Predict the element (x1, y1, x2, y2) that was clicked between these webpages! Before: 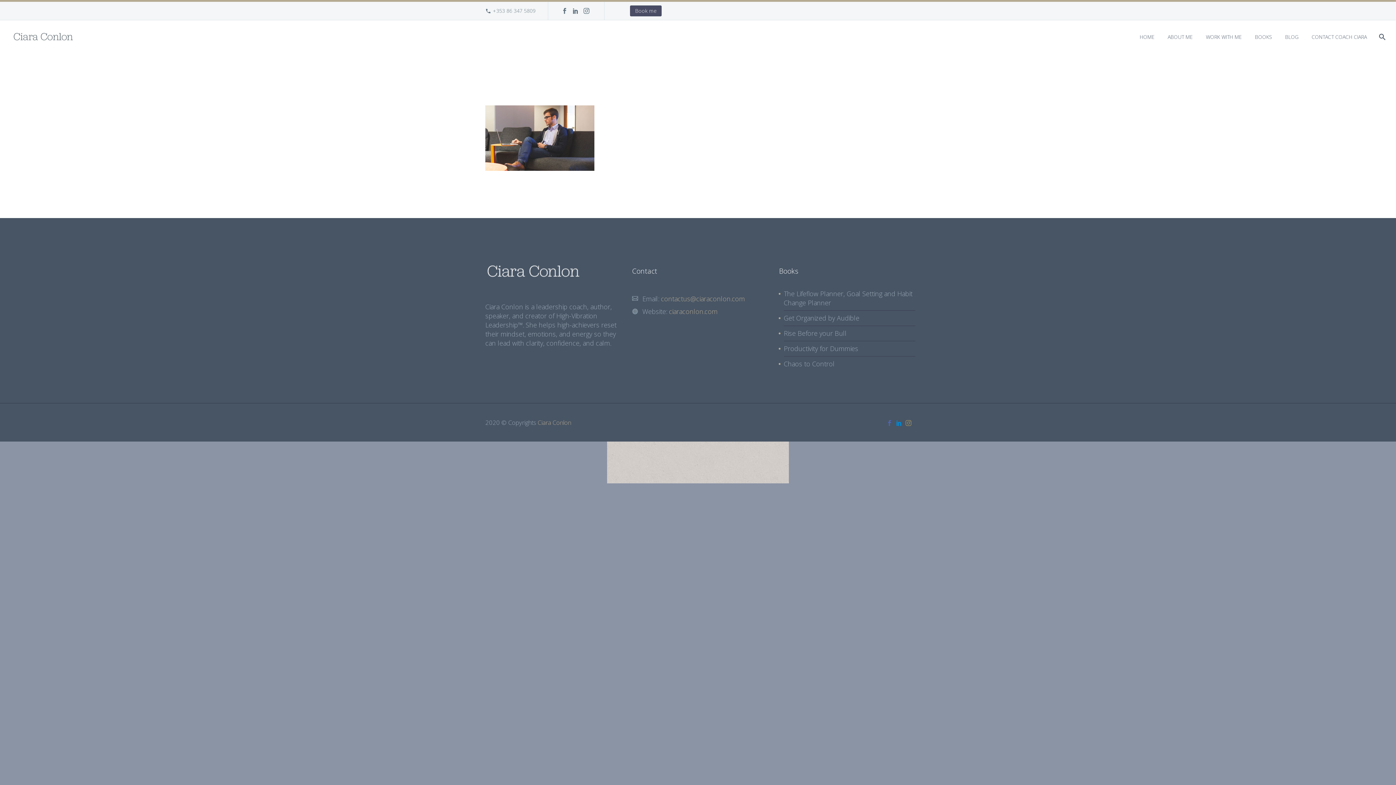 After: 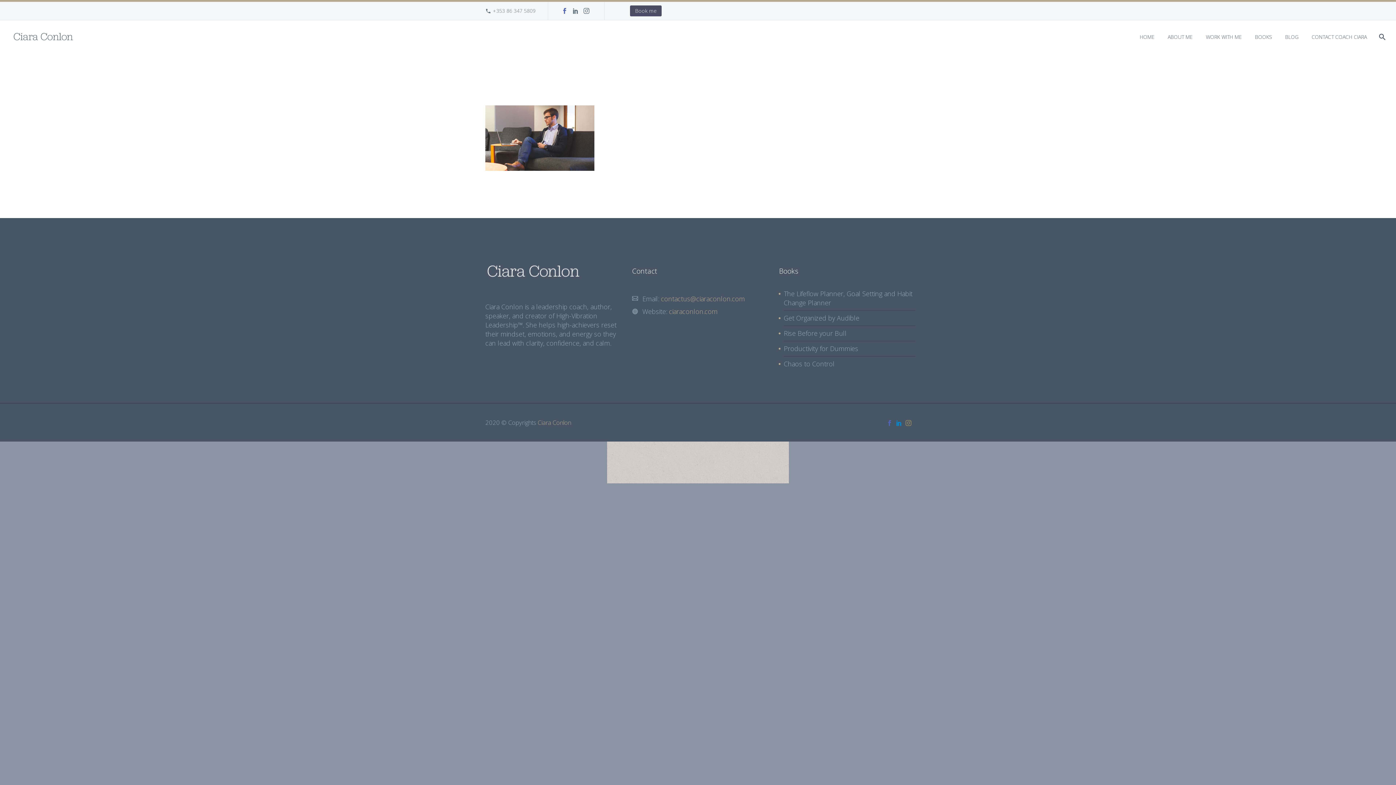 Action: bbox: (559, 8, 570, 13)